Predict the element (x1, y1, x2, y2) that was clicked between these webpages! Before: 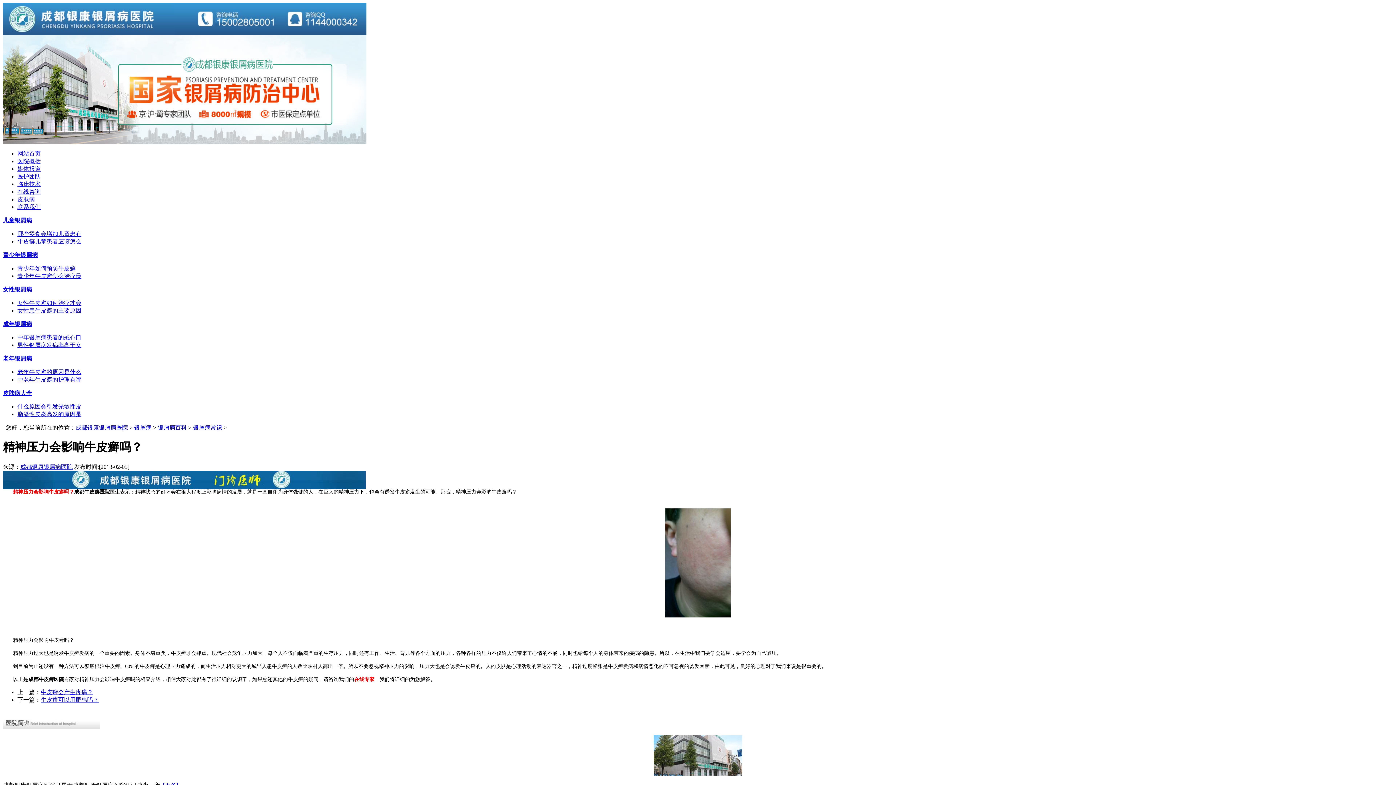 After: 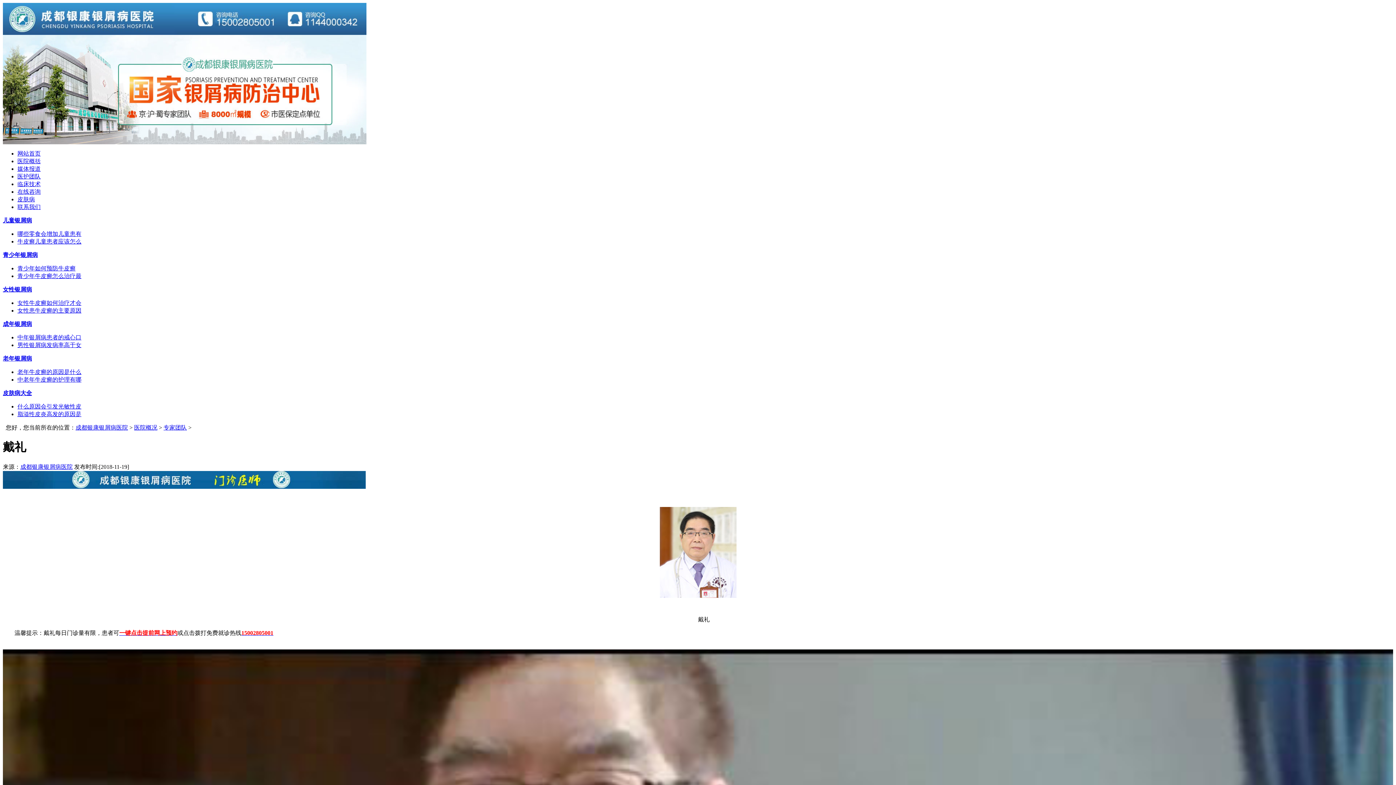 Action: label: 医护团队 bbox: (17, 173, 40, 179)